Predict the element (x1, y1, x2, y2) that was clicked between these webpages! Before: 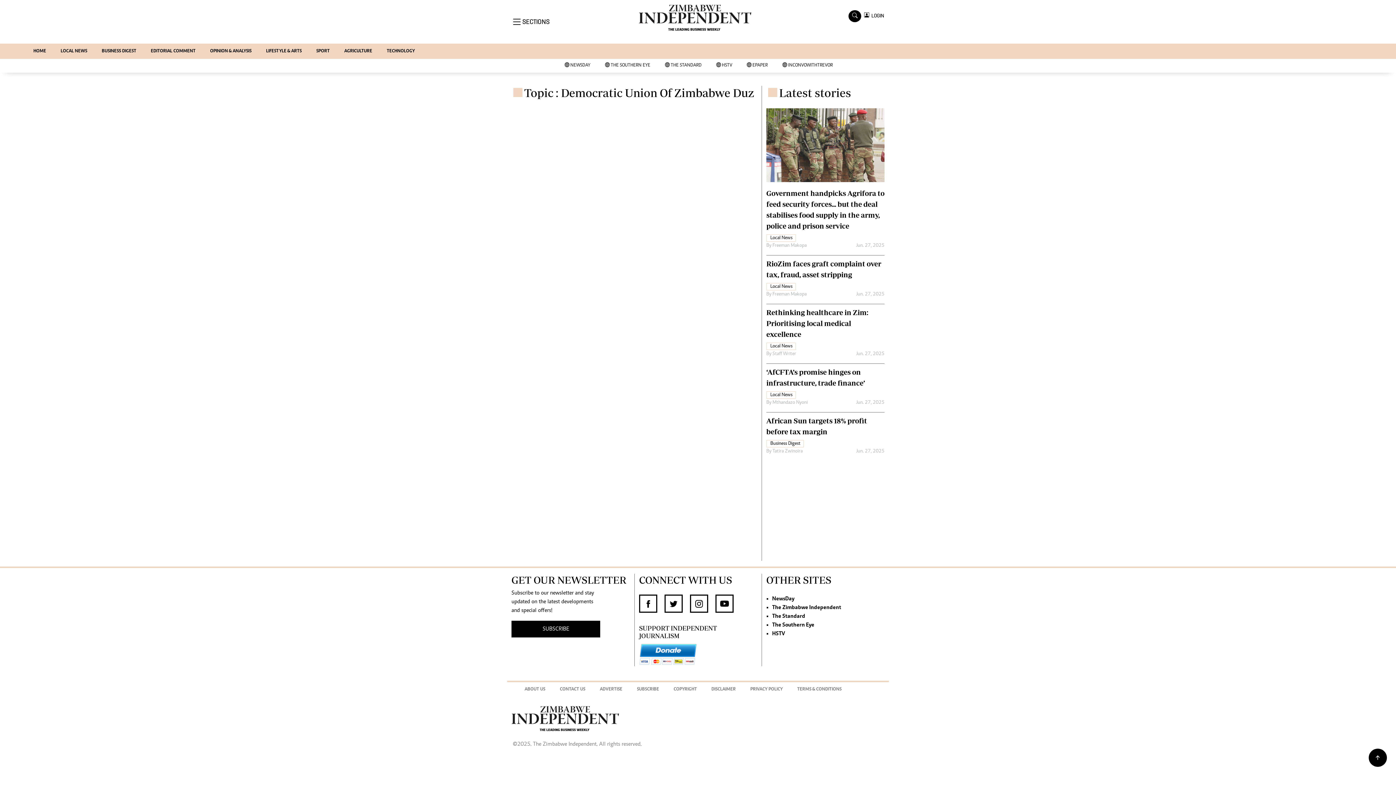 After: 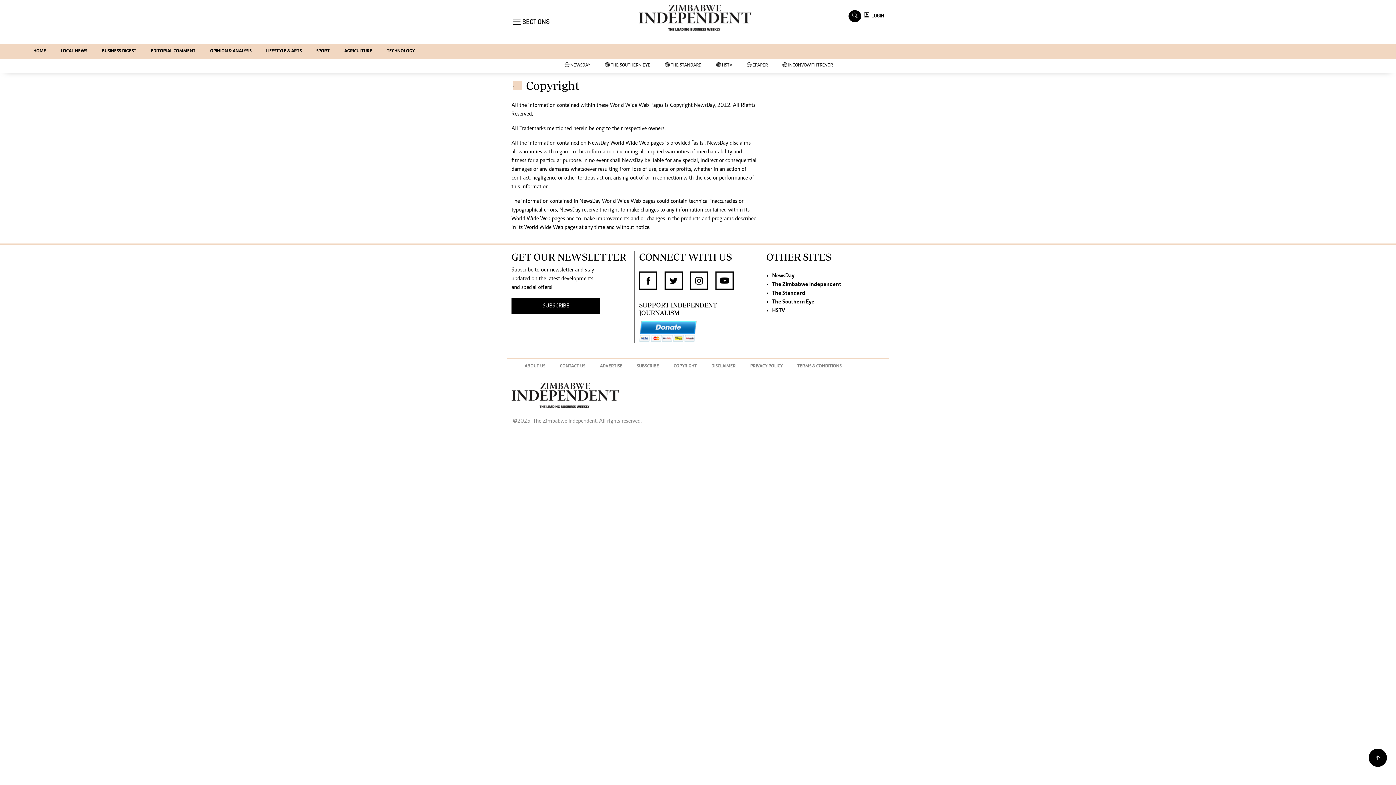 Action: label: COPYRIGHT bbox: (666, 682, 704, 697)